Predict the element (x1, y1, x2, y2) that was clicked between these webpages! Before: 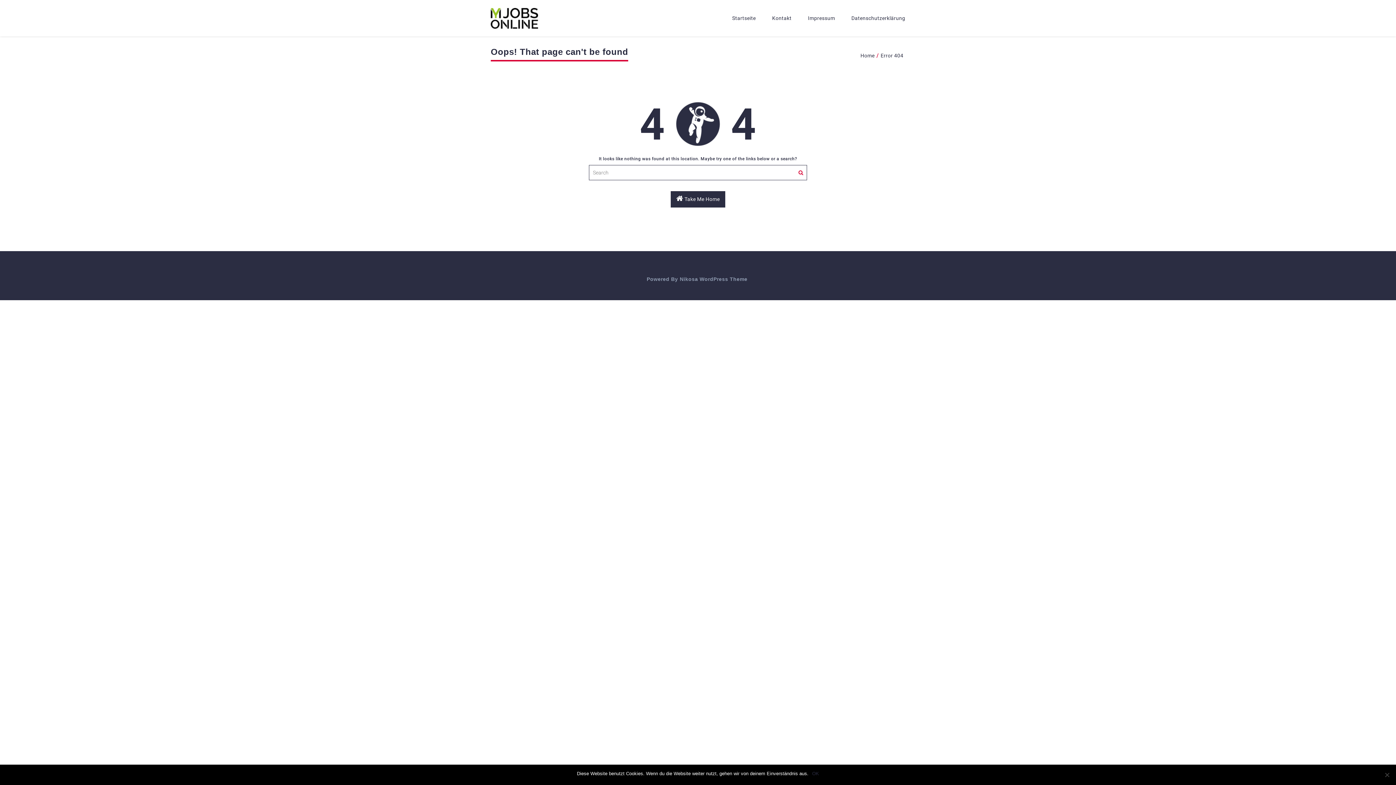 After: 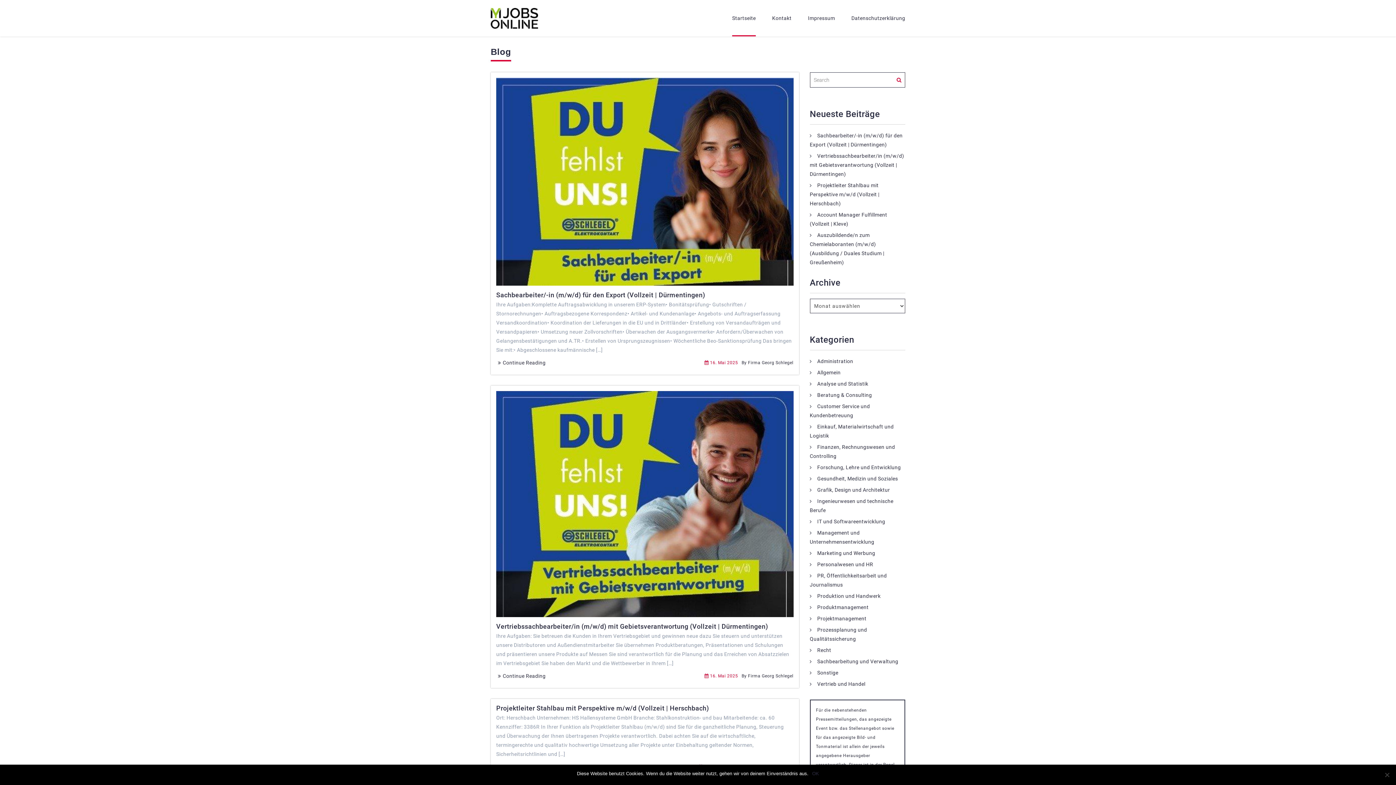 Action: bbox: (490, 7, 538, 28)